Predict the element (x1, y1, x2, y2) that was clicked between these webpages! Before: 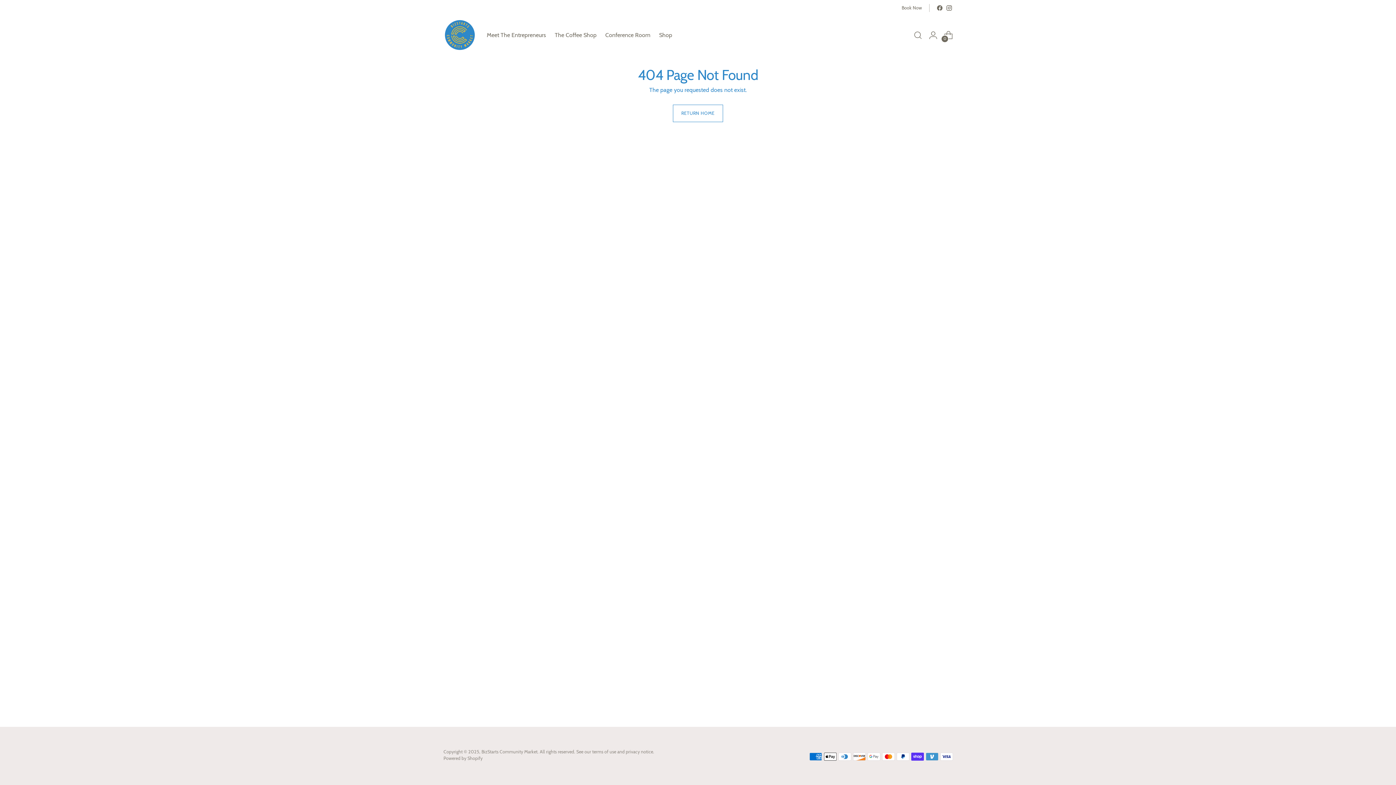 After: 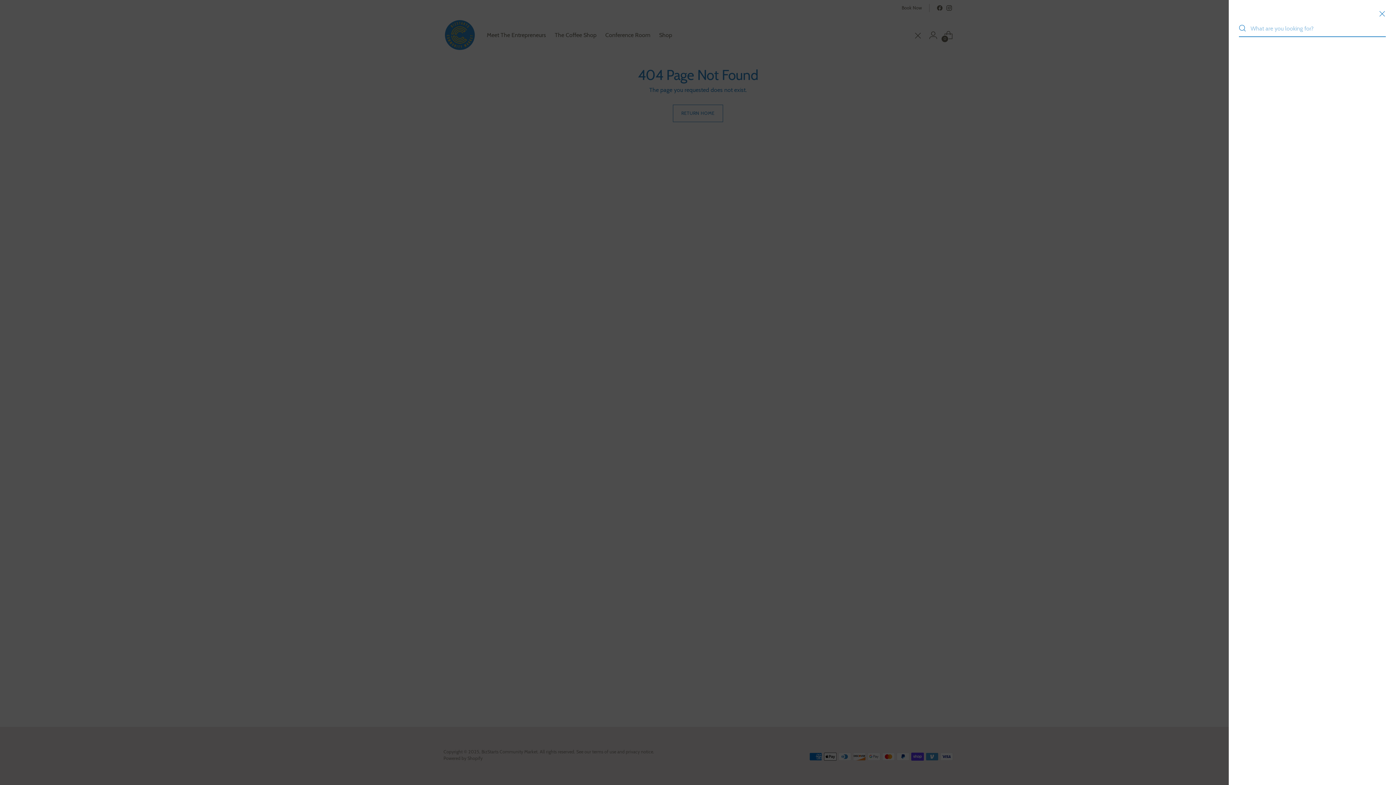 Action: bbox: (910, 28, 925, 42) label: Open search modal